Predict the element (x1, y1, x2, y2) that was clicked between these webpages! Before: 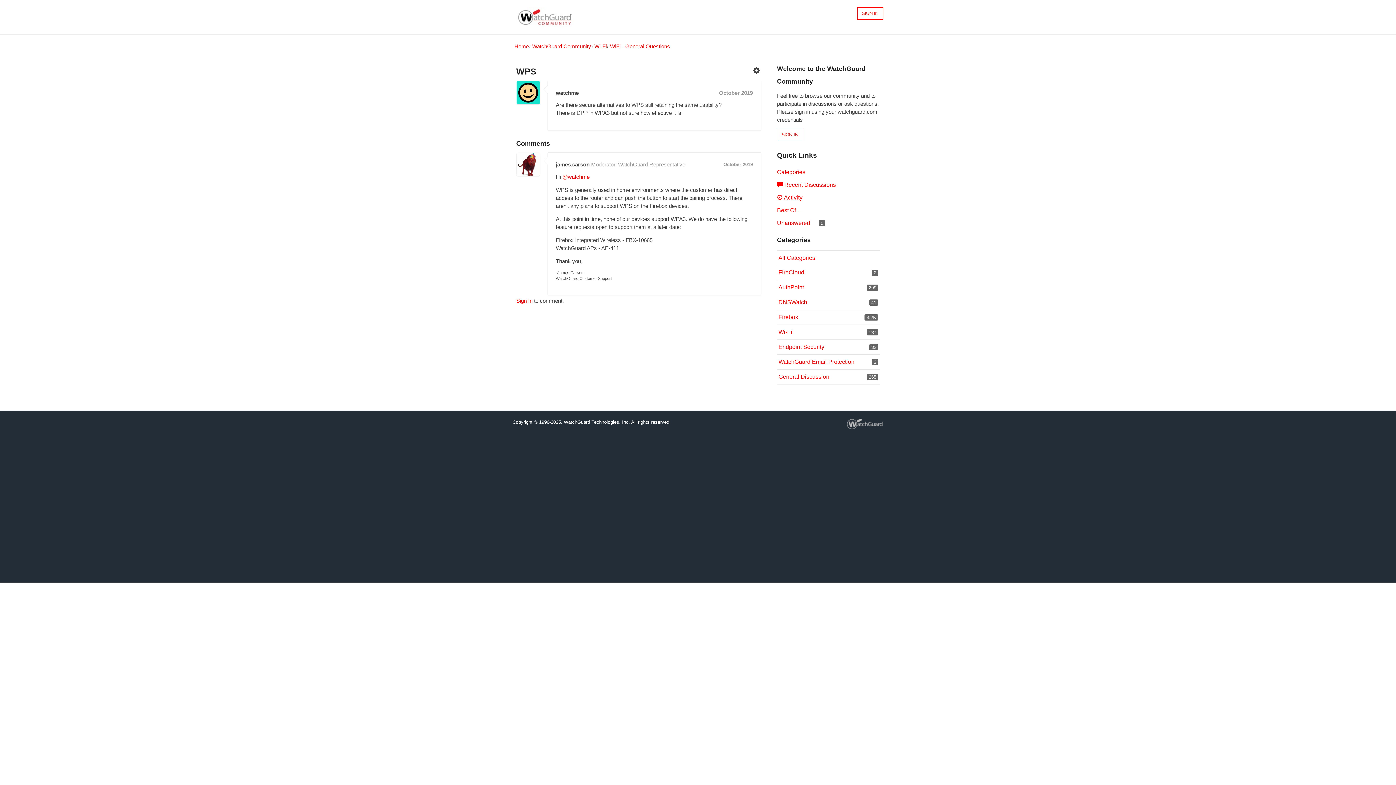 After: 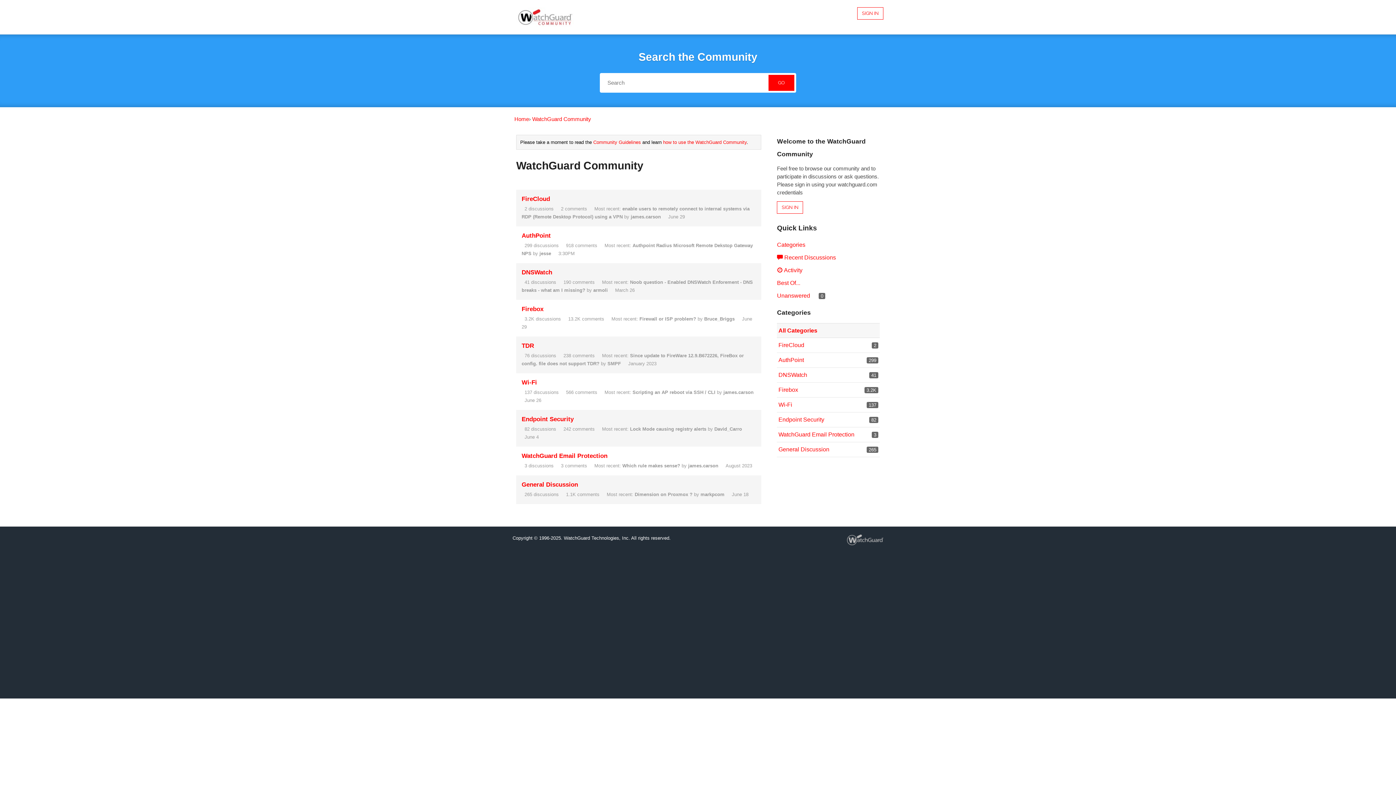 Action: label: Home bbox: (514, 43, 529, 49)